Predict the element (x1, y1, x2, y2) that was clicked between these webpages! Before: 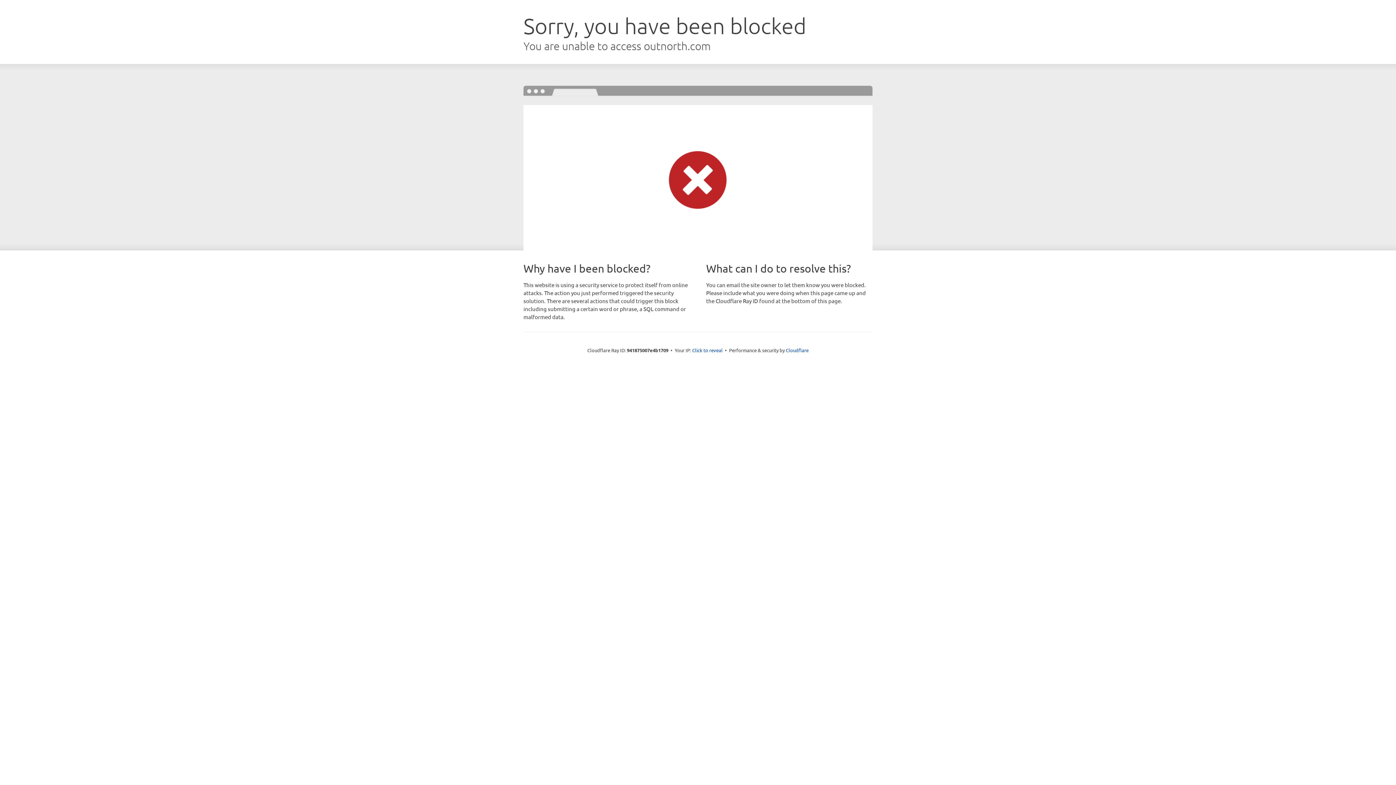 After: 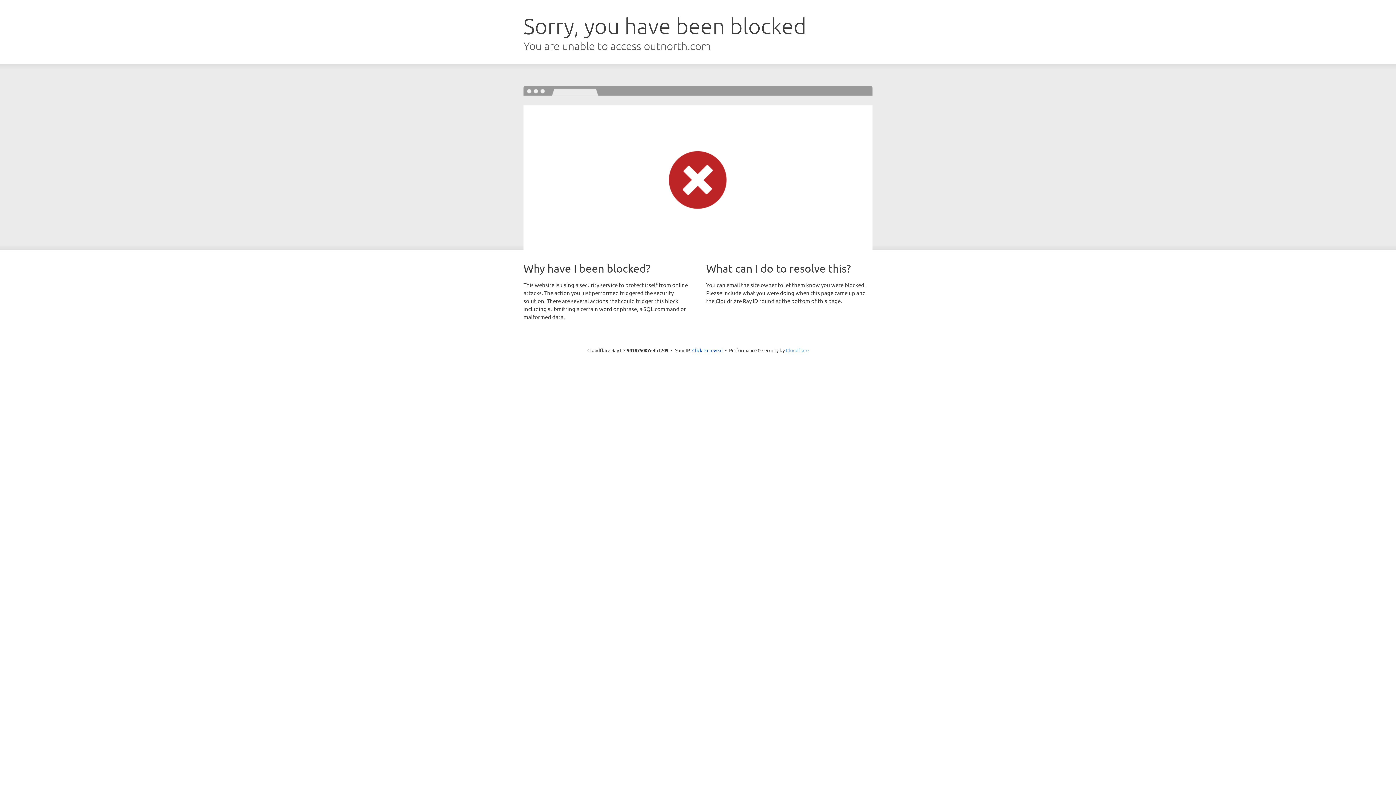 Action: bbox: (786, 347, 808, 353) label: Cloudflare